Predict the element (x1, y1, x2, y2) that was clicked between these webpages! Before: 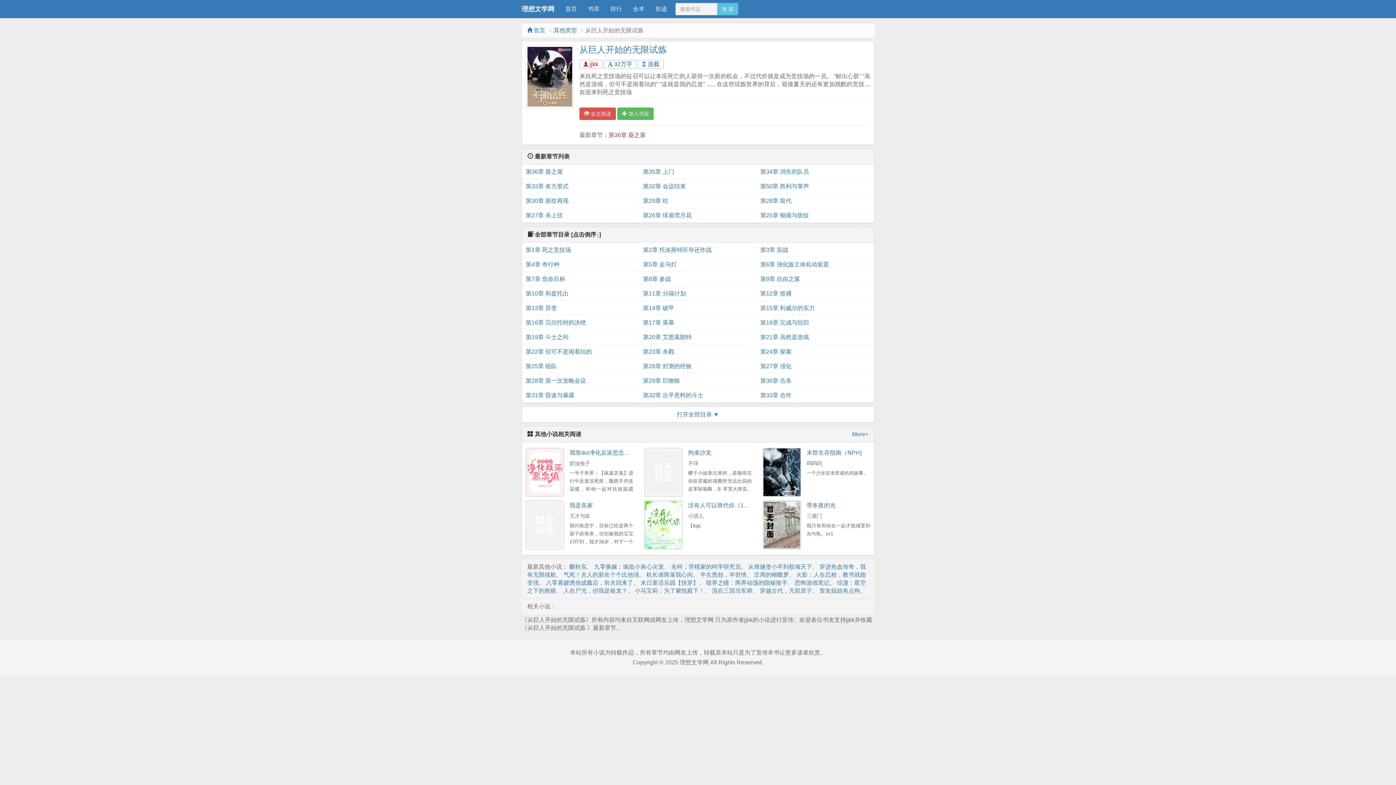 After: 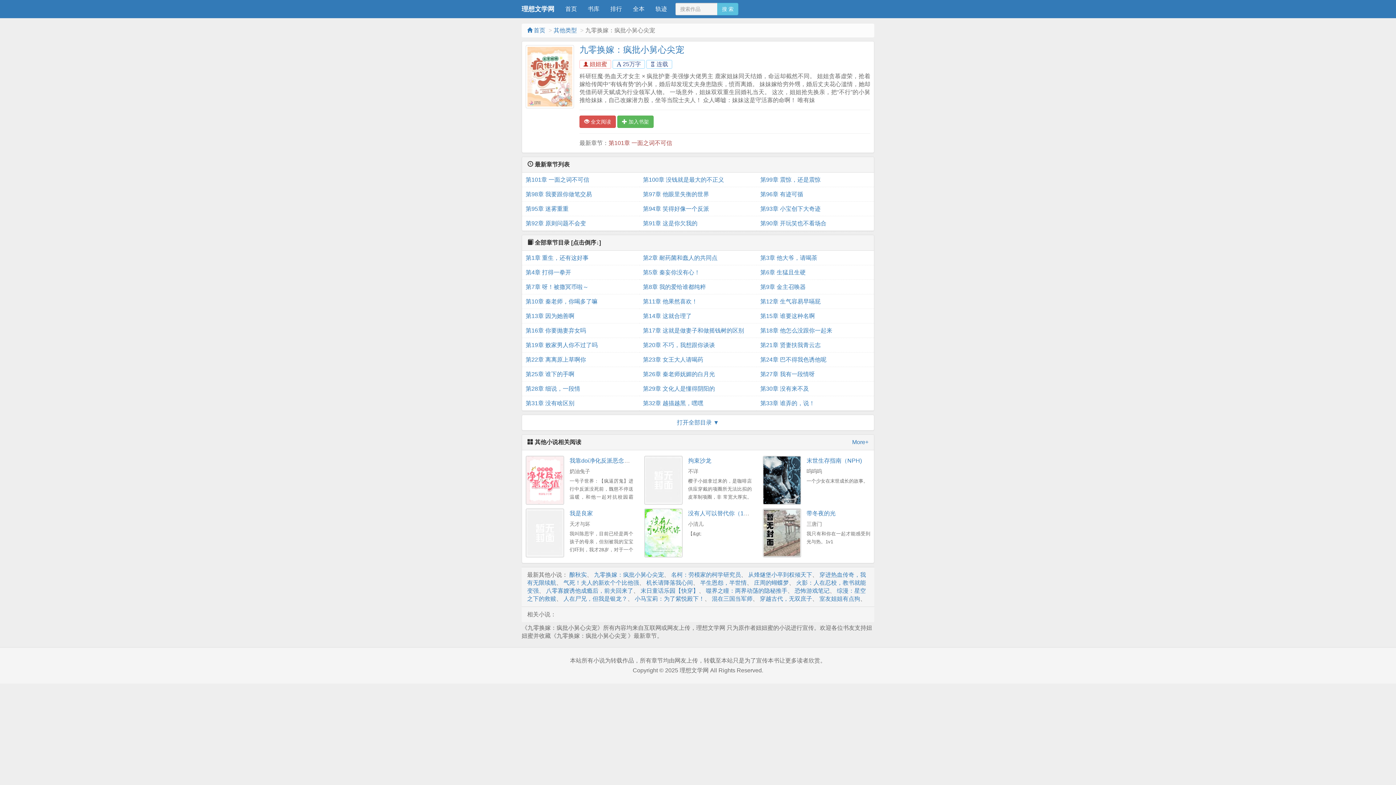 Action: bbox: (594, 563, 664, 570) label: 九零换嫁：疯批小舅心尖宠